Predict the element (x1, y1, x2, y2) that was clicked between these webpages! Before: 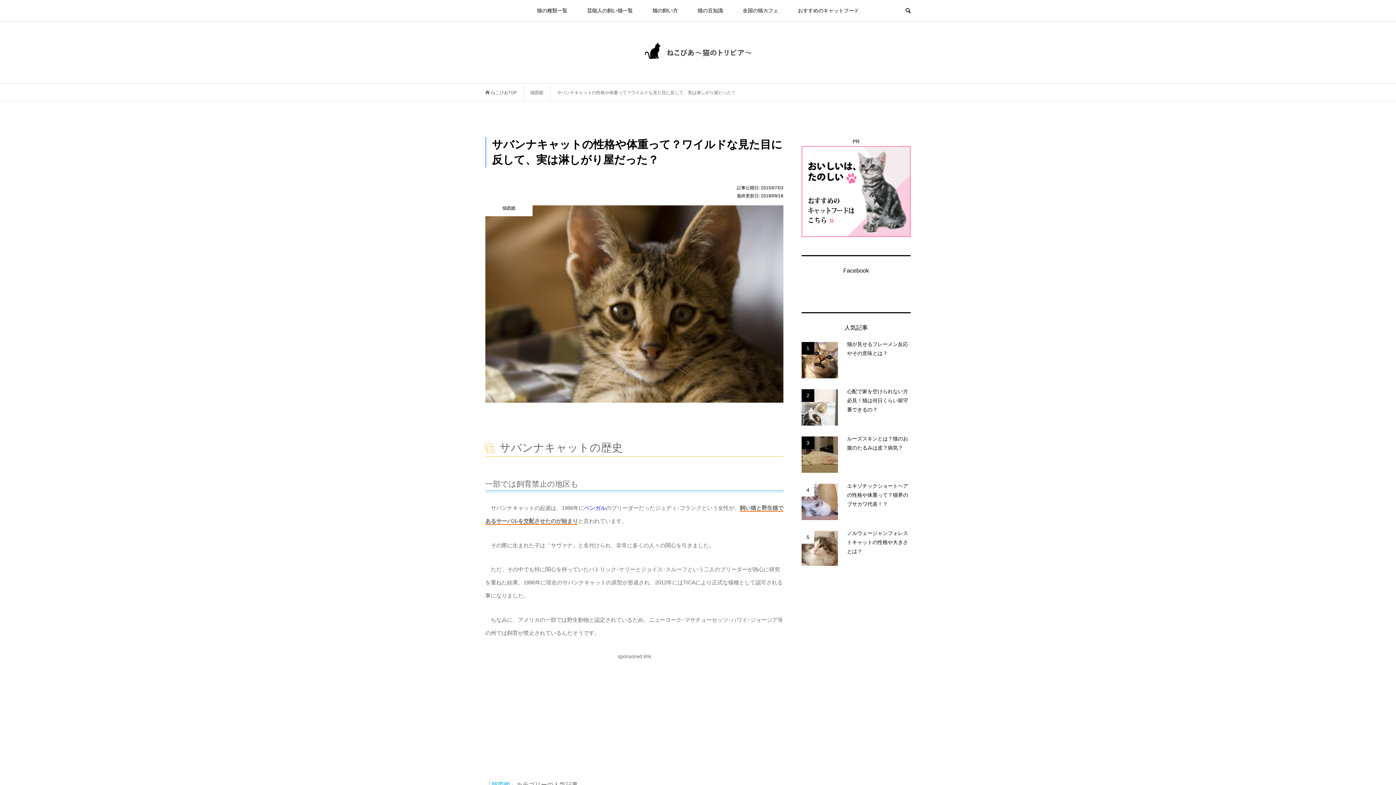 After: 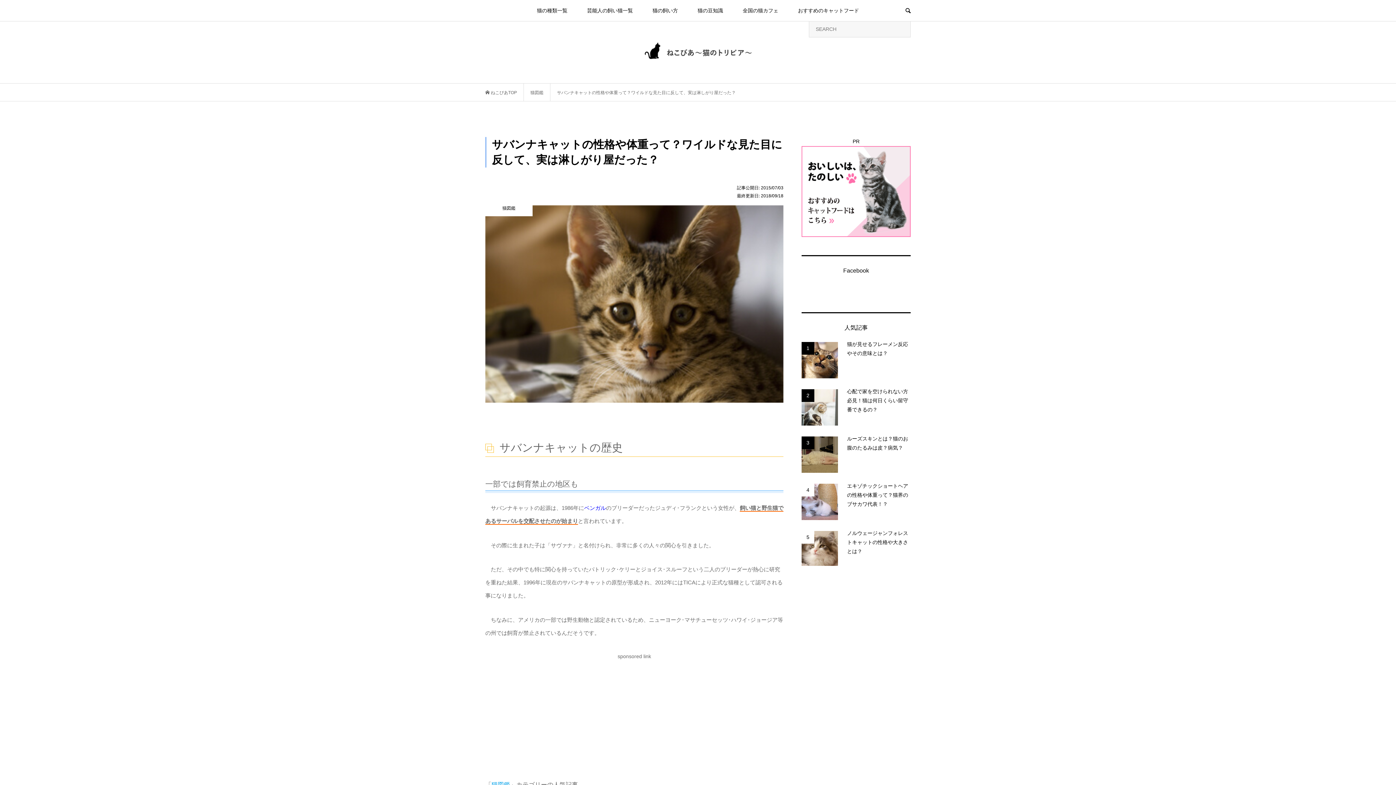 Action: bbox: (897, 0, 918, 21)